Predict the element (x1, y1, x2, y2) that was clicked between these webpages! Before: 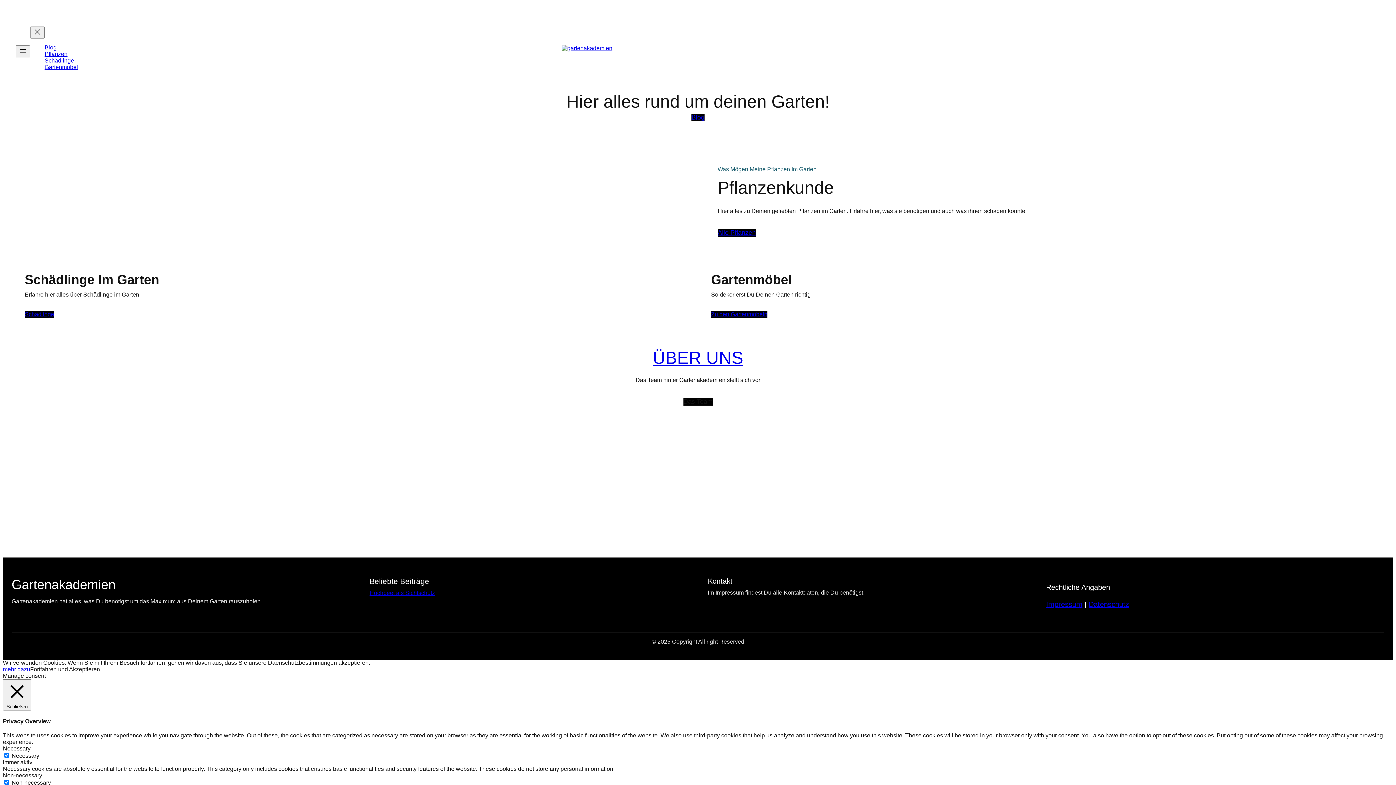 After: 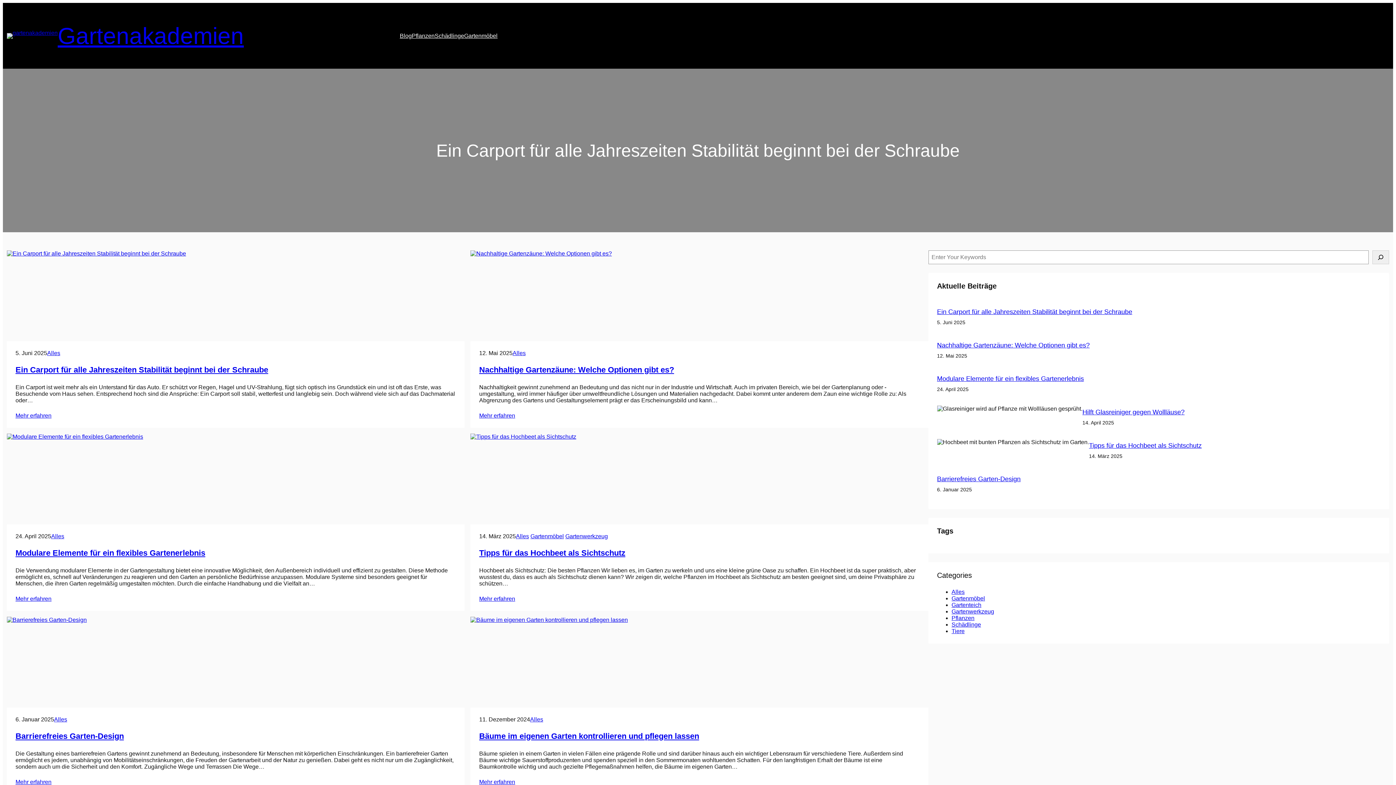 Action: bbox: (44, 44, 56, 50) label: Blog